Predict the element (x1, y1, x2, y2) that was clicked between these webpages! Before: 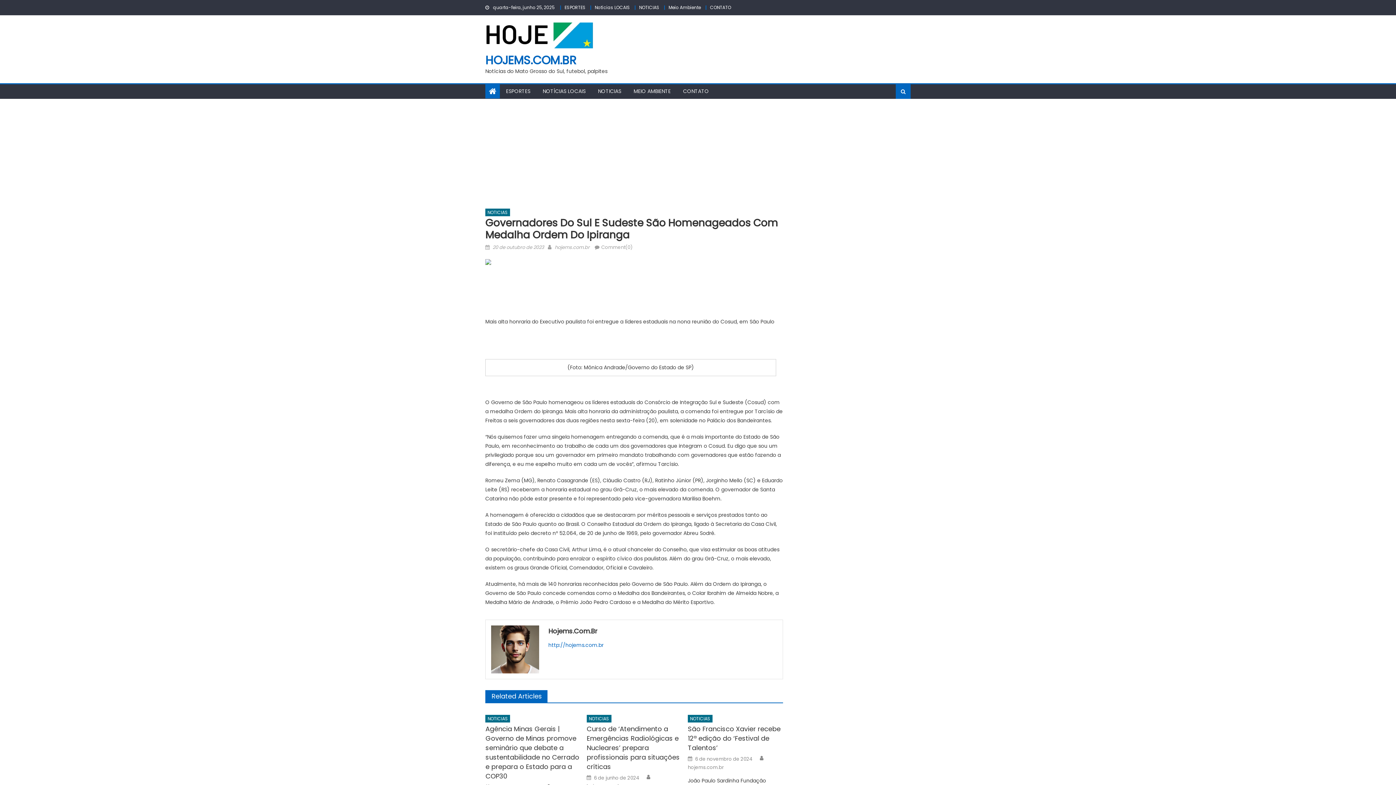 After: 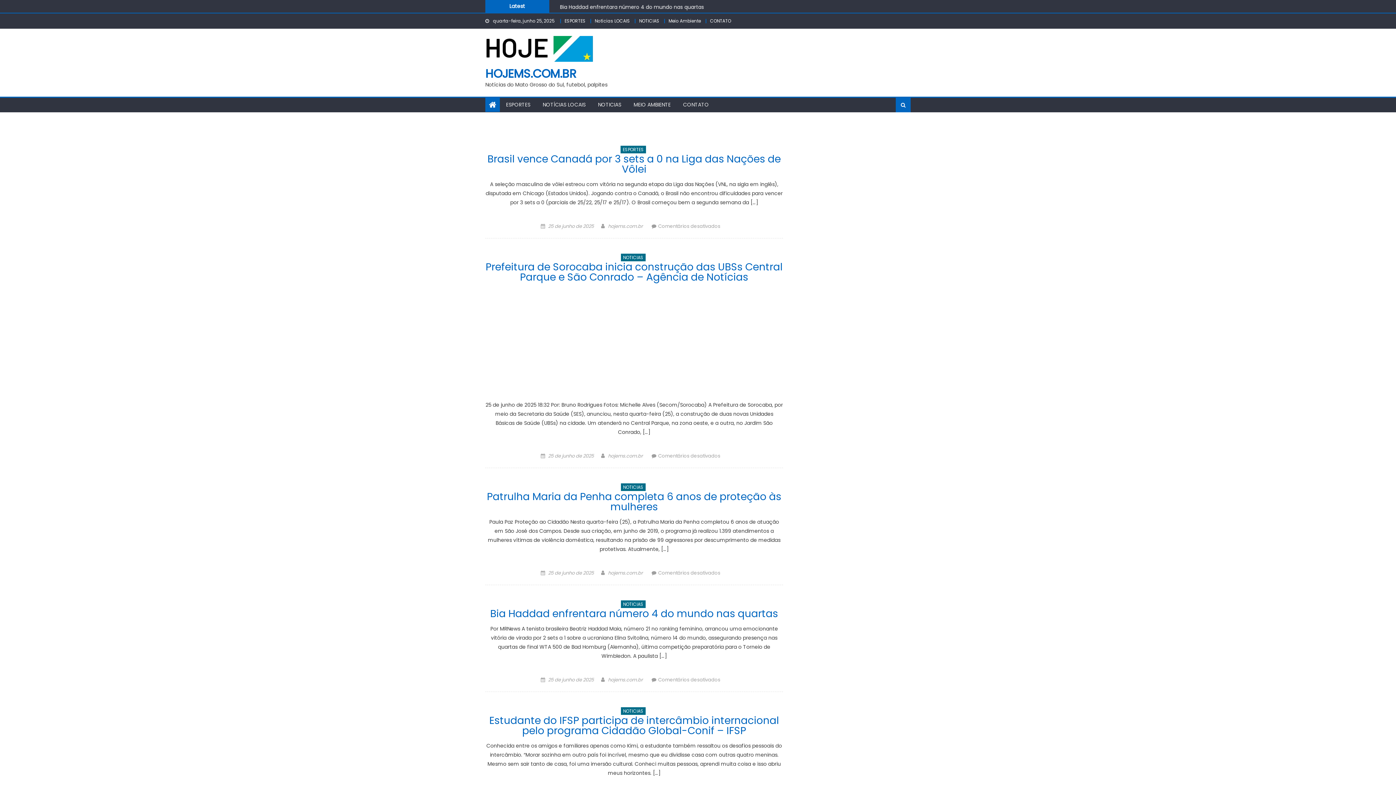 Action: bbox: (485, 52, 576, 68) label: HOJEMS.COM.BR